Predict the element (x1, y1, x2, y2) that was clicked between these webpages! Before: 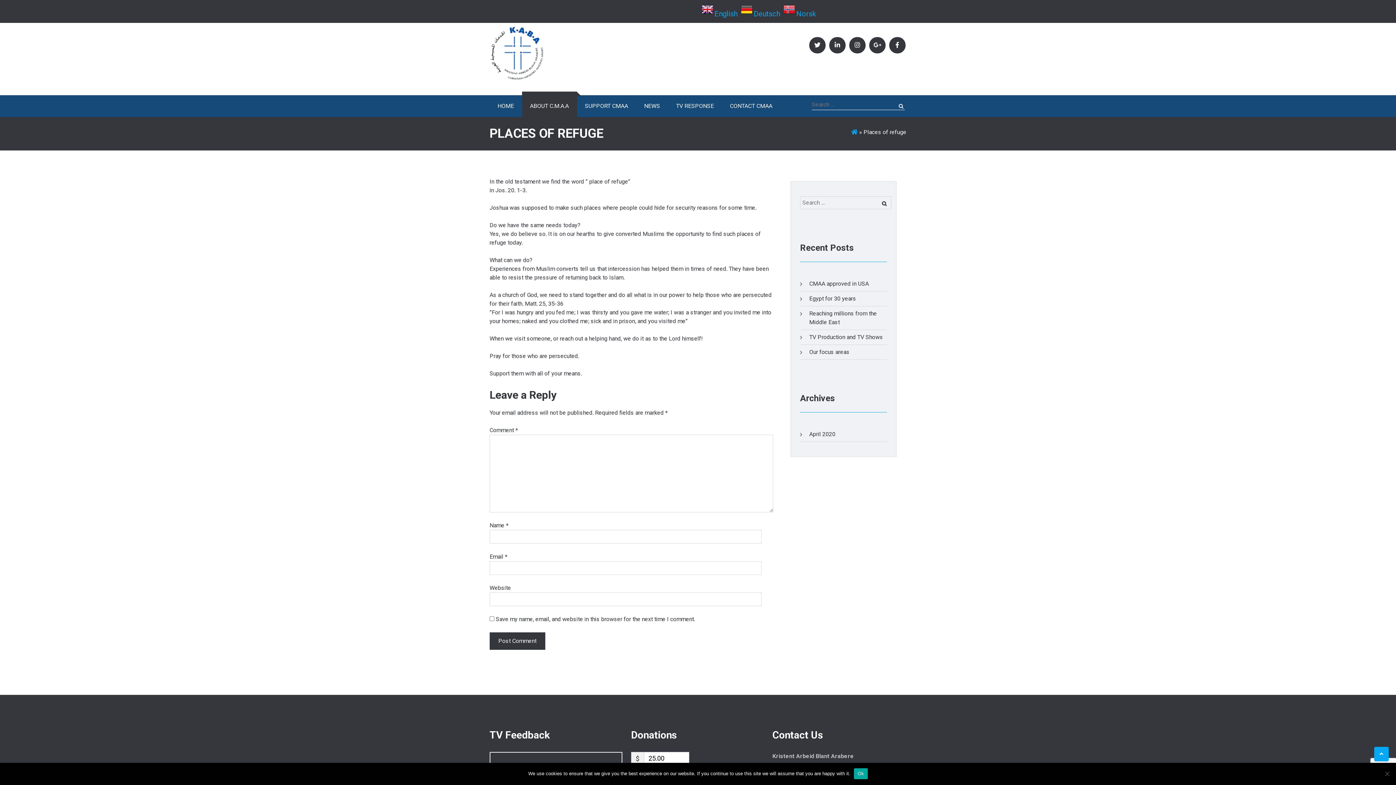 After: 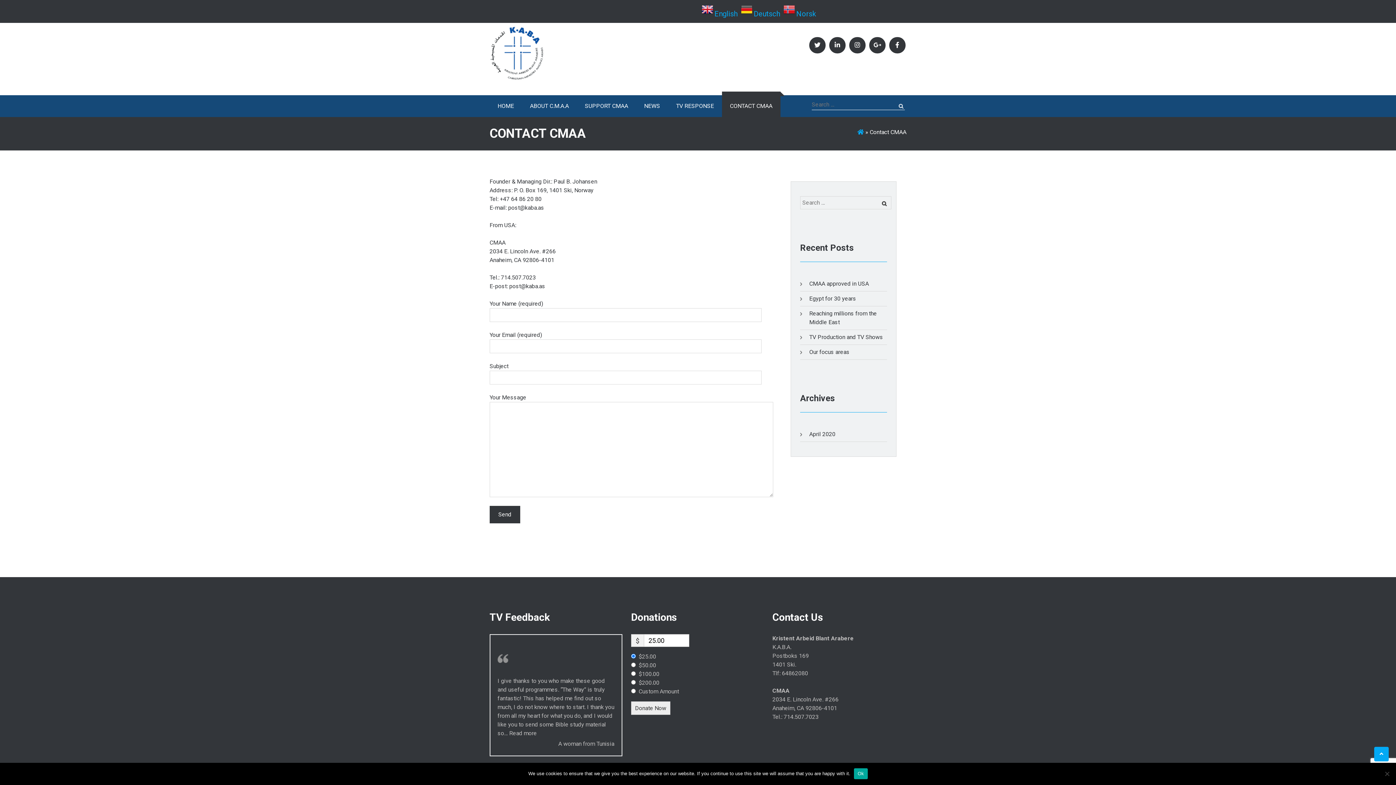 Action: label: CONTACT CMAA bbox: (722, 95, 780, 117)